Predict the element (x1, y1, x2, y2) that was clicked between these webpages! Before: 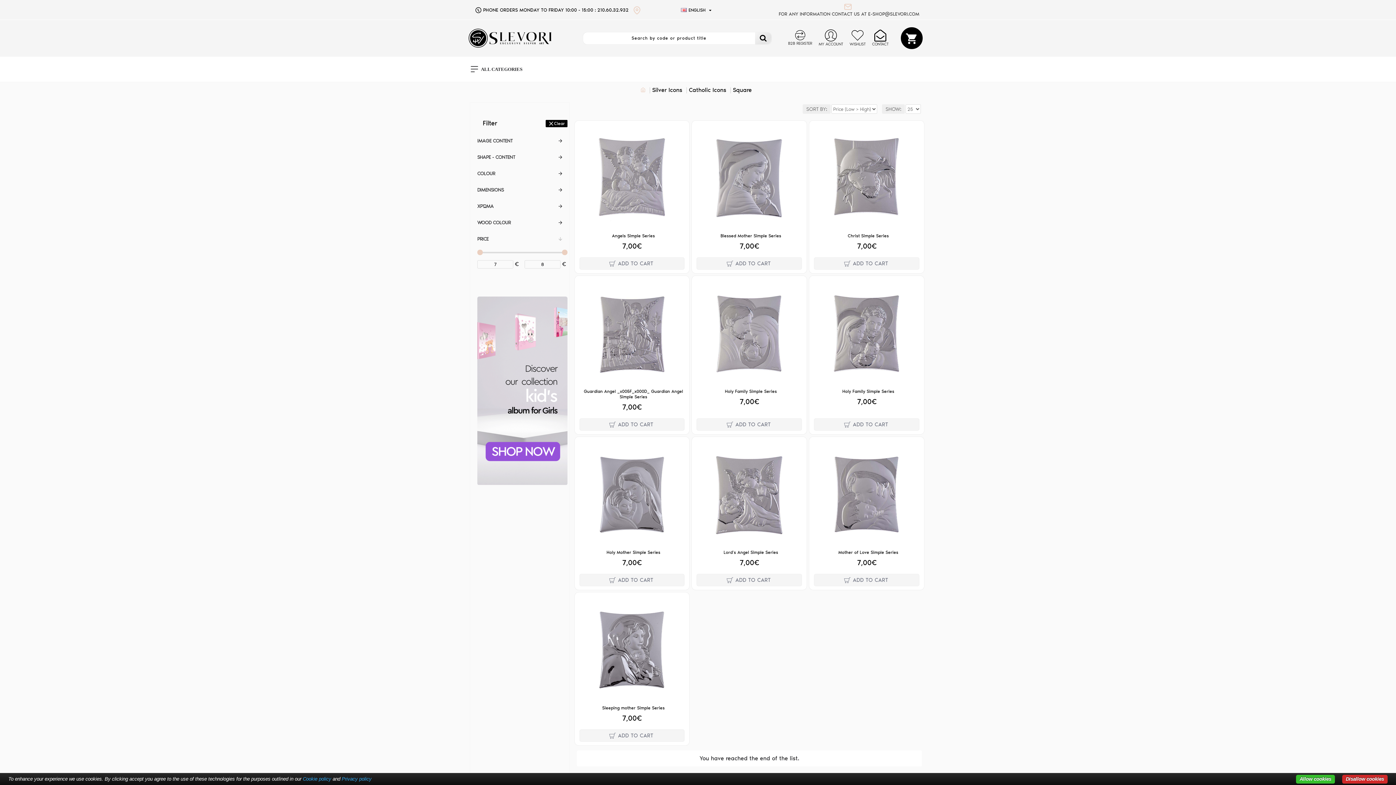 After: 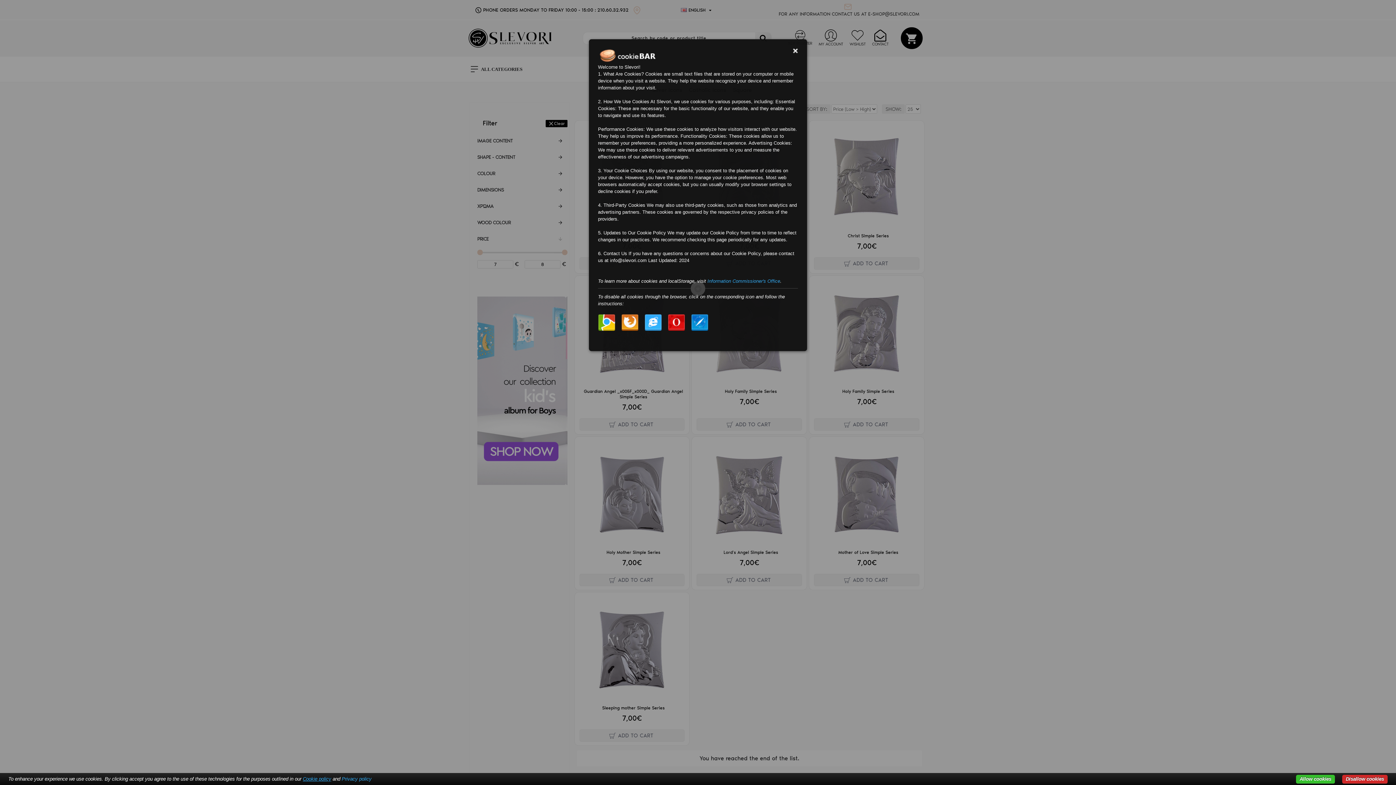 Action: bbox: (302, 776, 331, 782) label: Cookie policy